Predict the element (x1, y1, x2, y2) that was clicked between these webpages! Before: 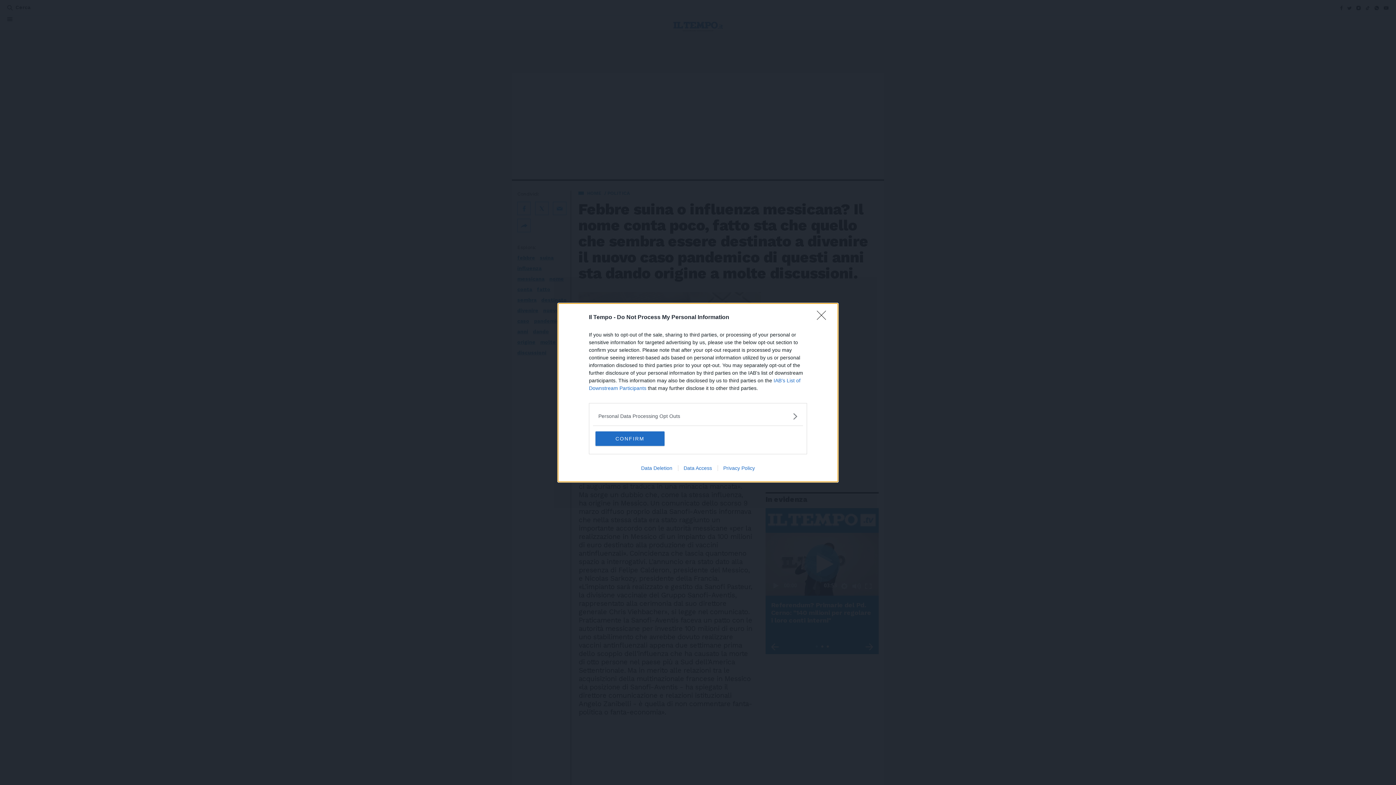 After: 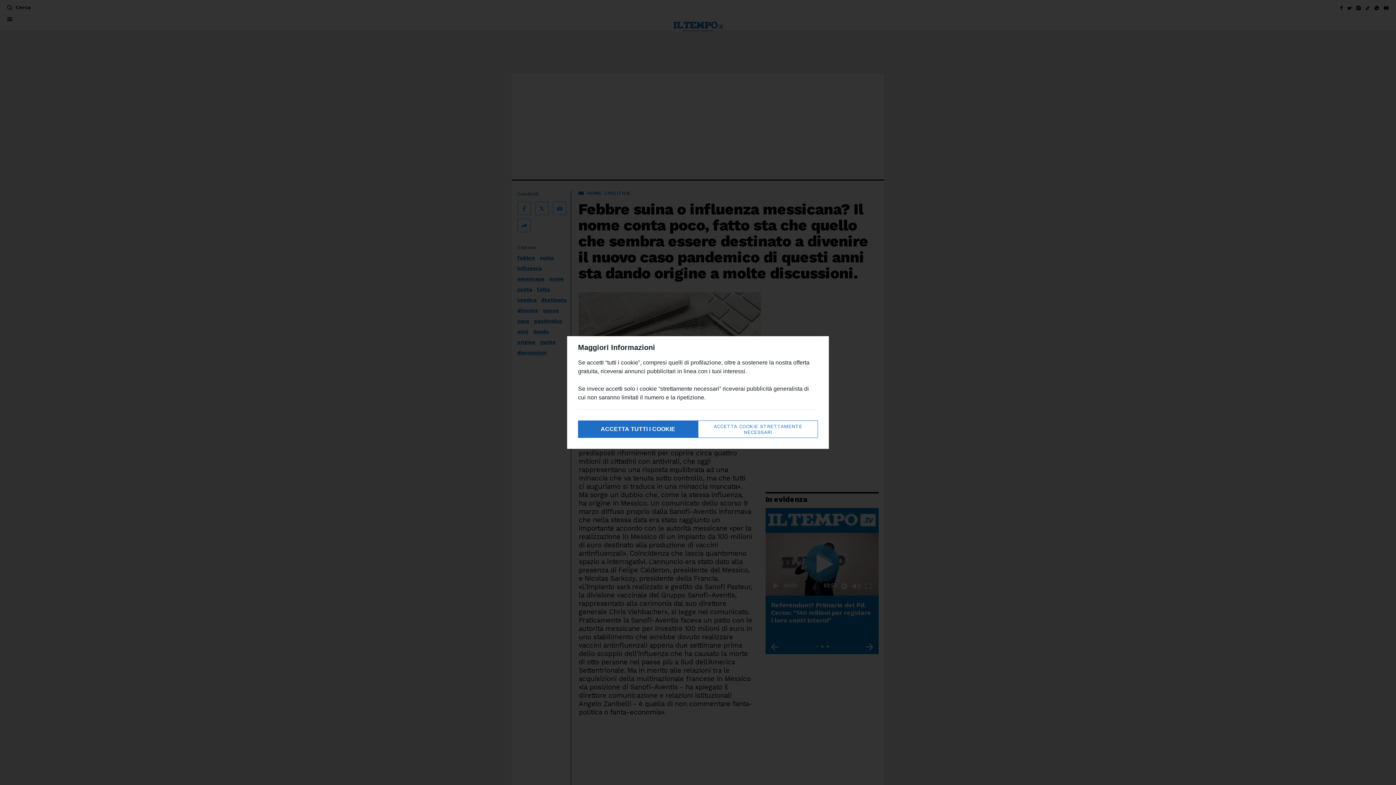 Action: label: Close bbox: (817, 310, 830, 324)